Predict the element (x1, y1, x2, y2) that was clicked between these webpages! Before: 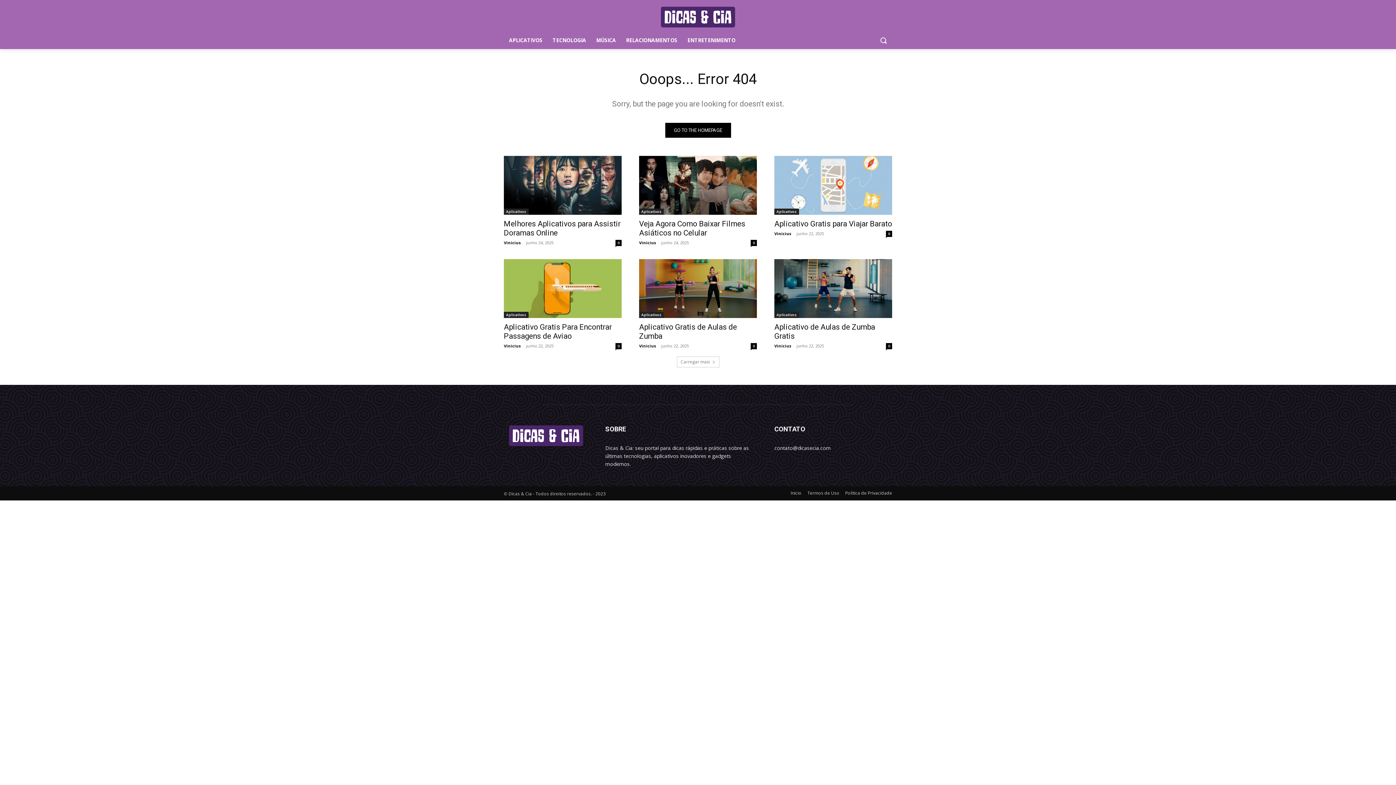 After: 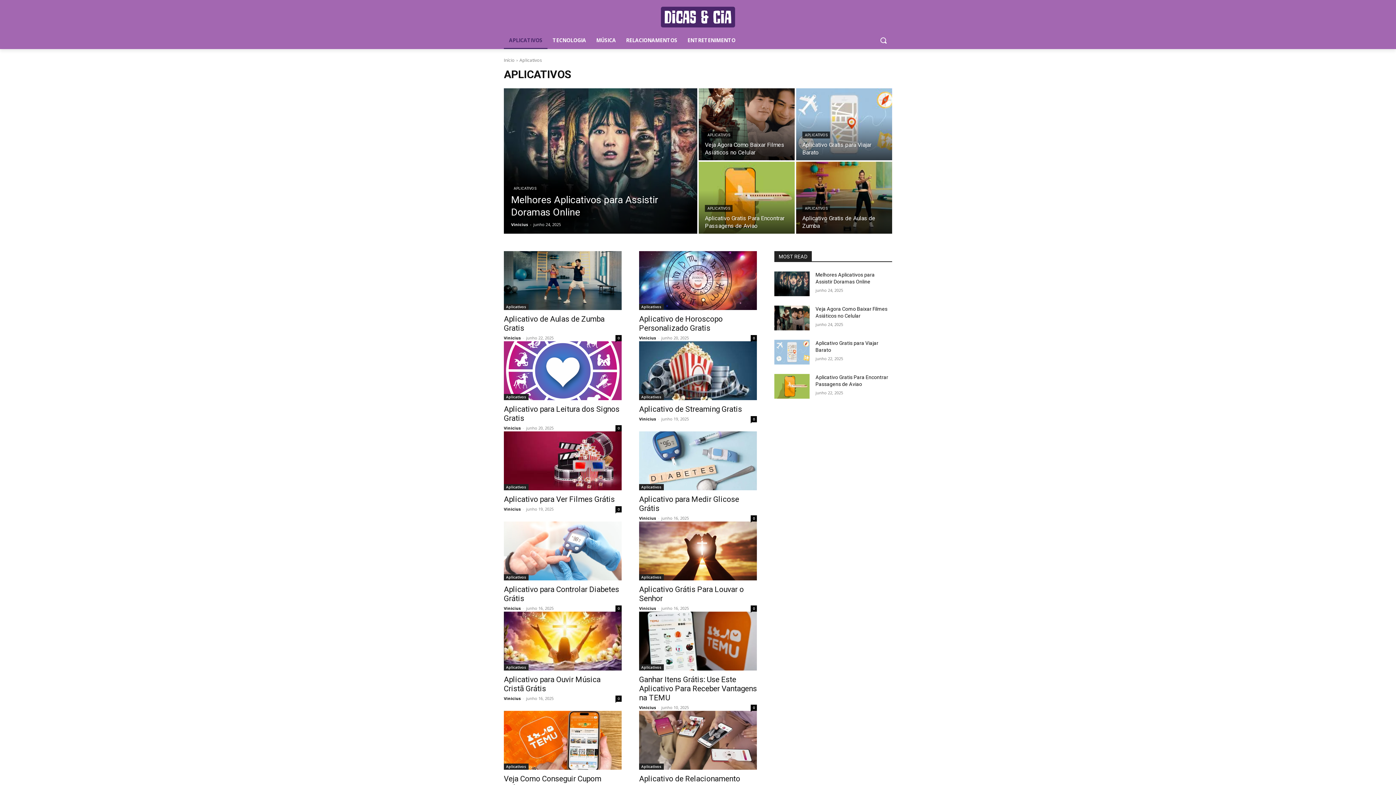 Action: label: Aplicativos bbox: (504, 312, 528, 318)